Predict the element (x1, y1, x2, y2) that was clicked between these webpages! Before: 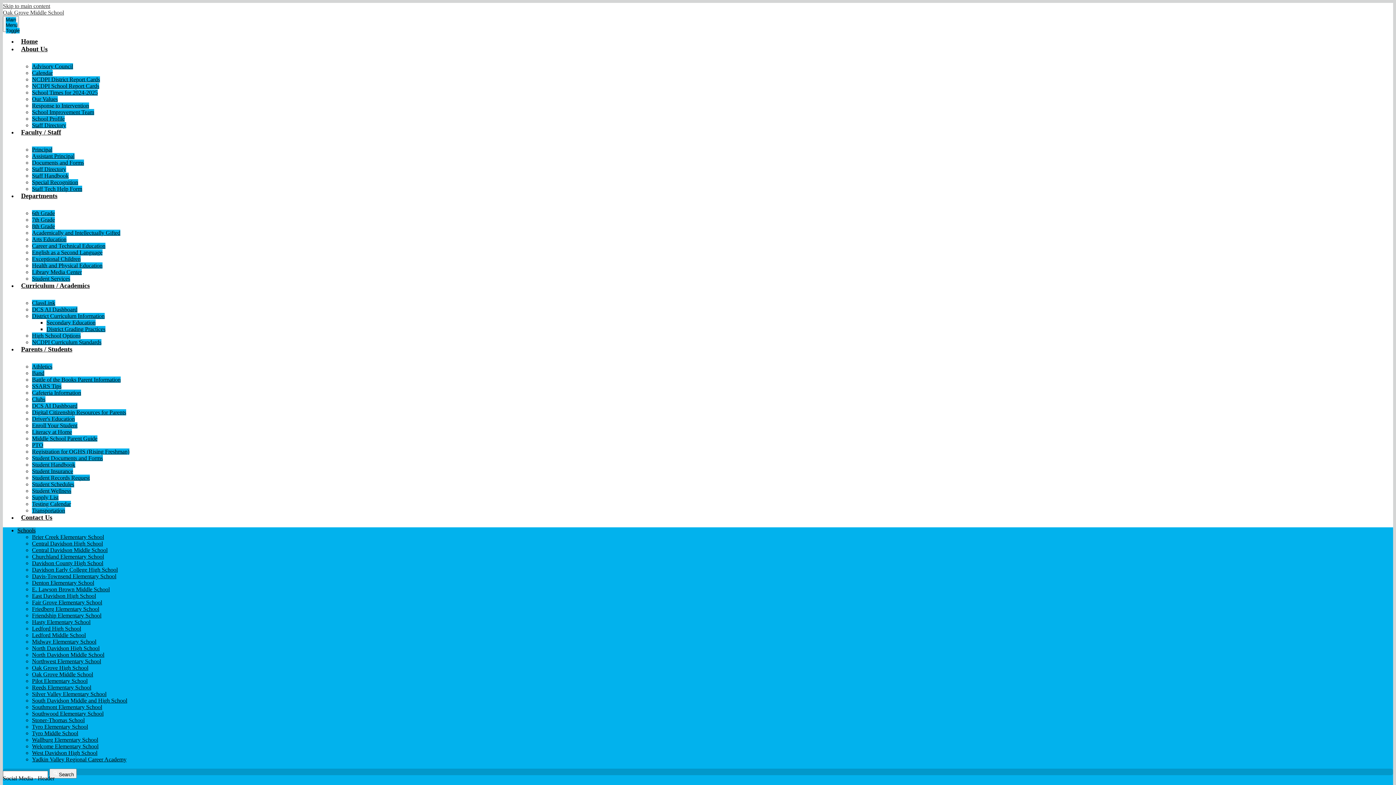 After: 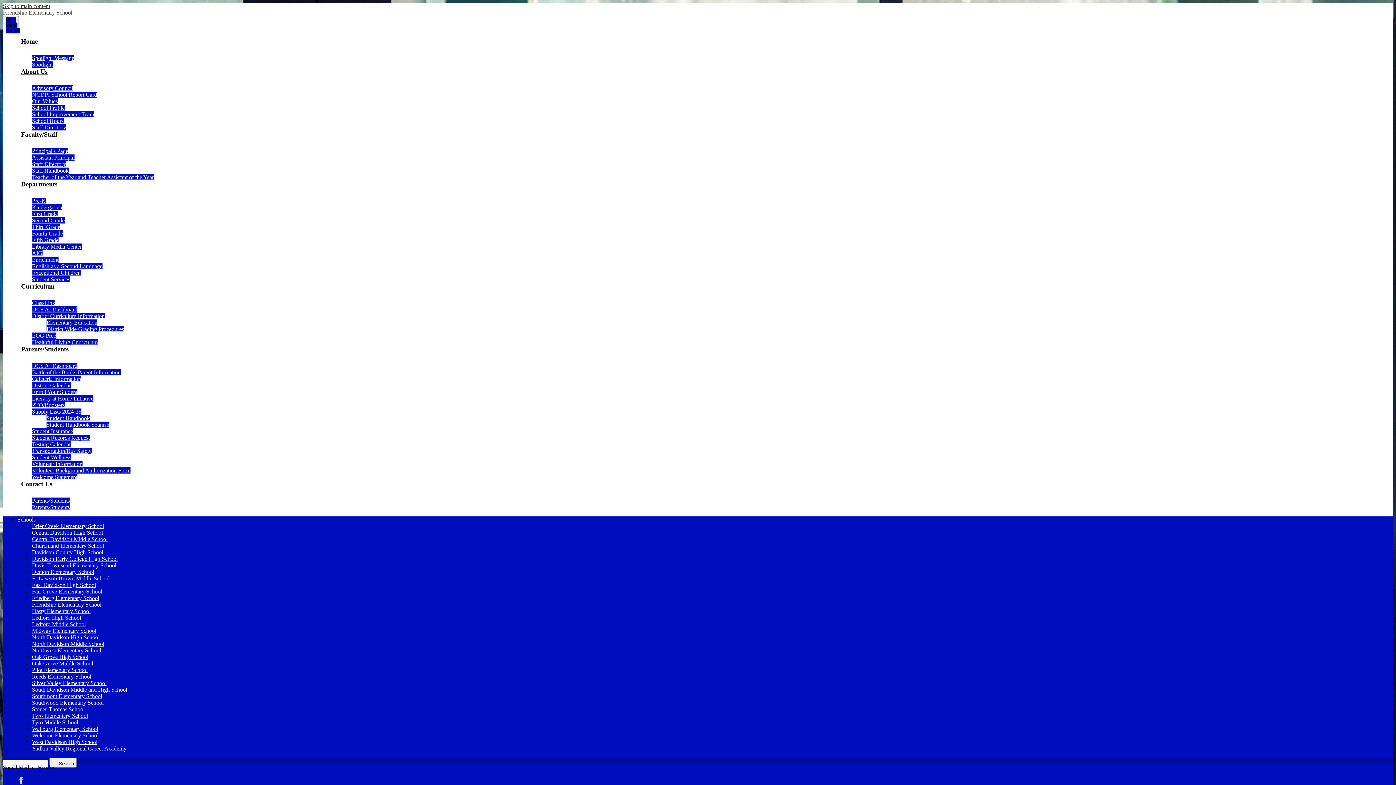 Action: bbox: (32, 612, 101, 618) label: Friendship Elementary School